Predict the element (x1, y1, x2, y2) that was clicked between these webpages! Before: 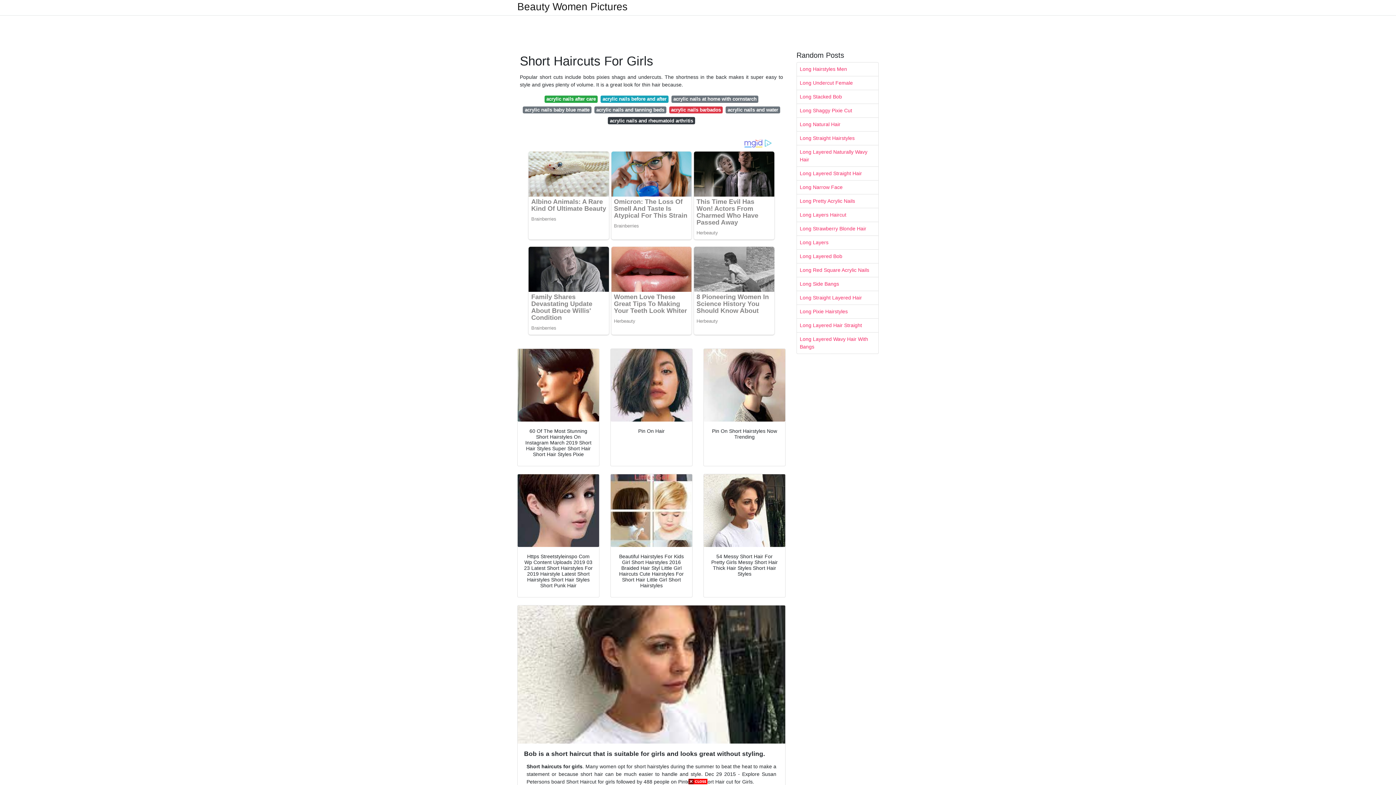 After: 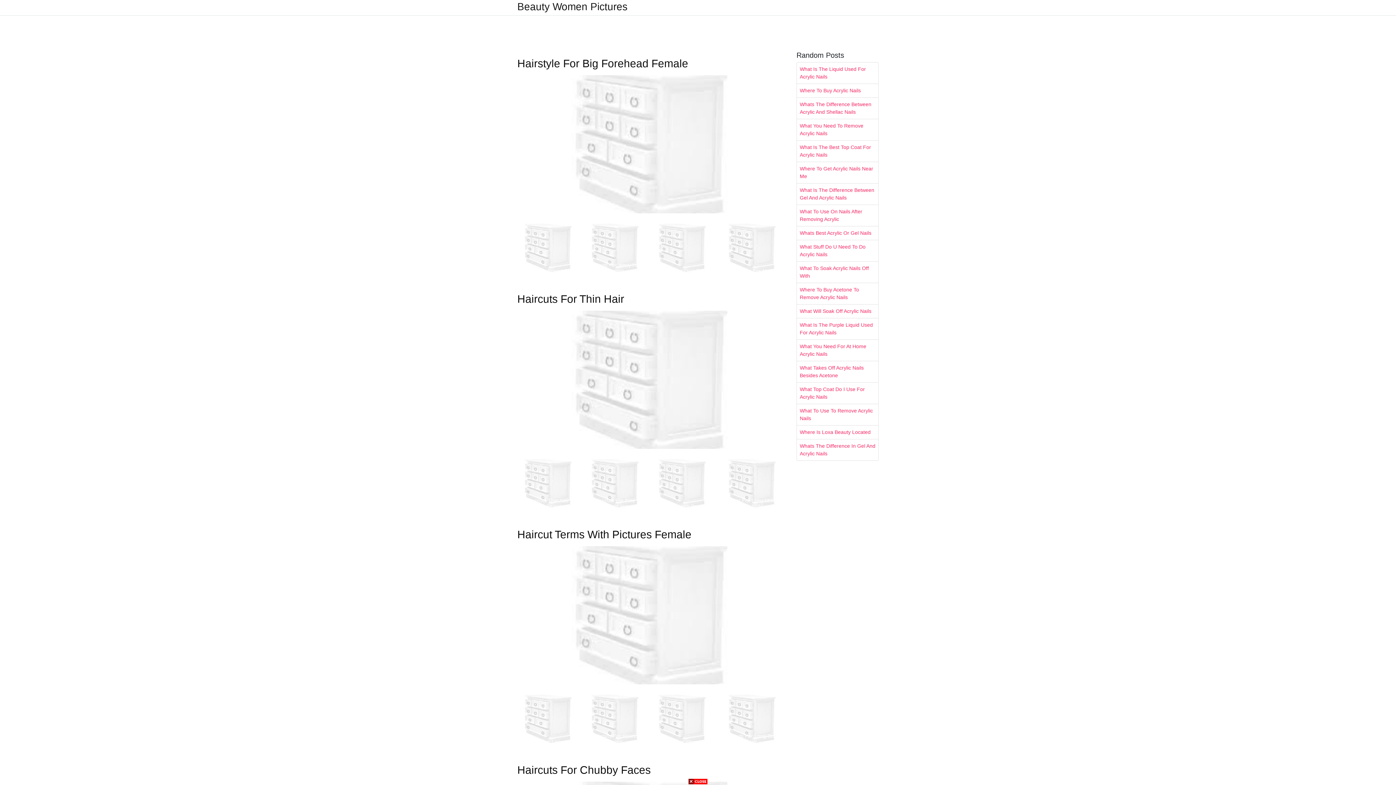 Action: label: Beauty Women Pictures bbox: (517, 2, 627, 11)